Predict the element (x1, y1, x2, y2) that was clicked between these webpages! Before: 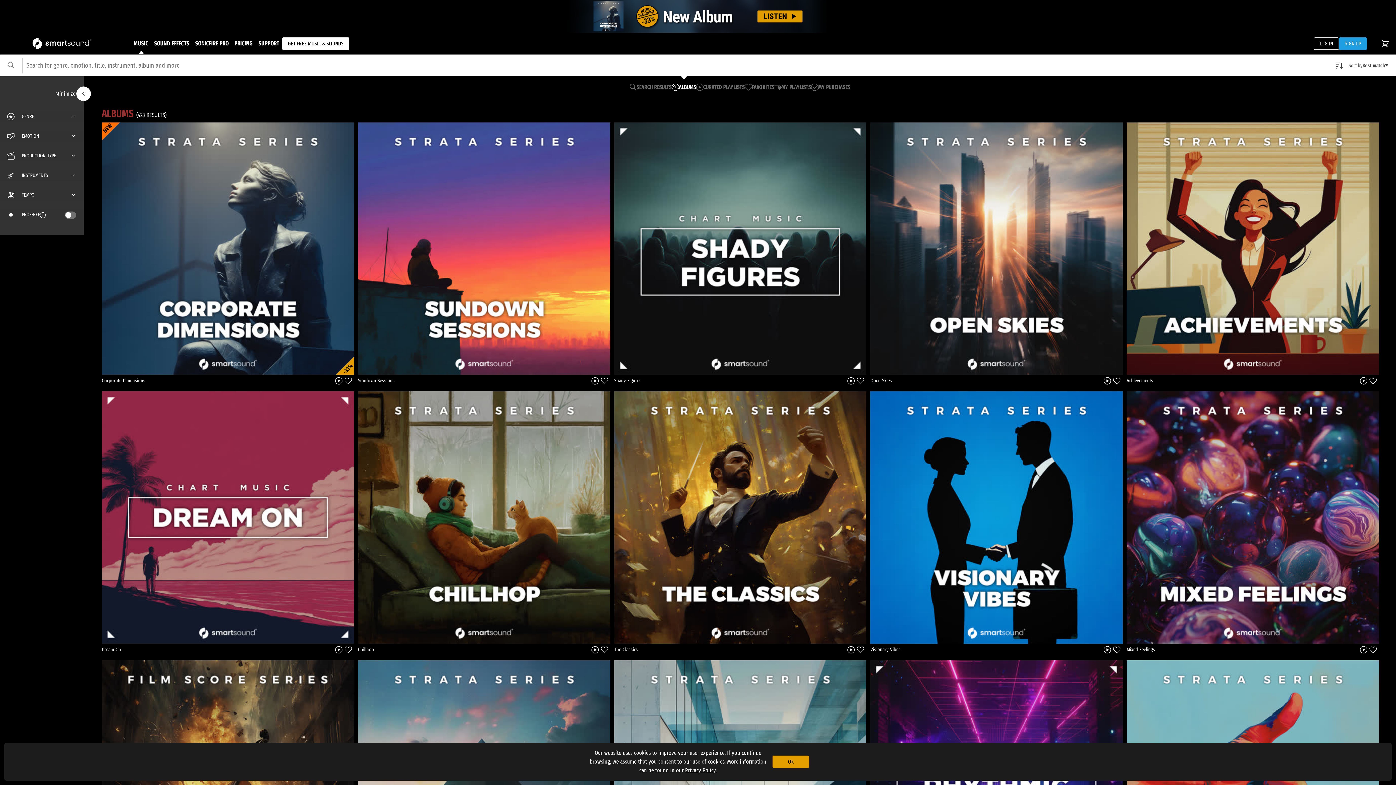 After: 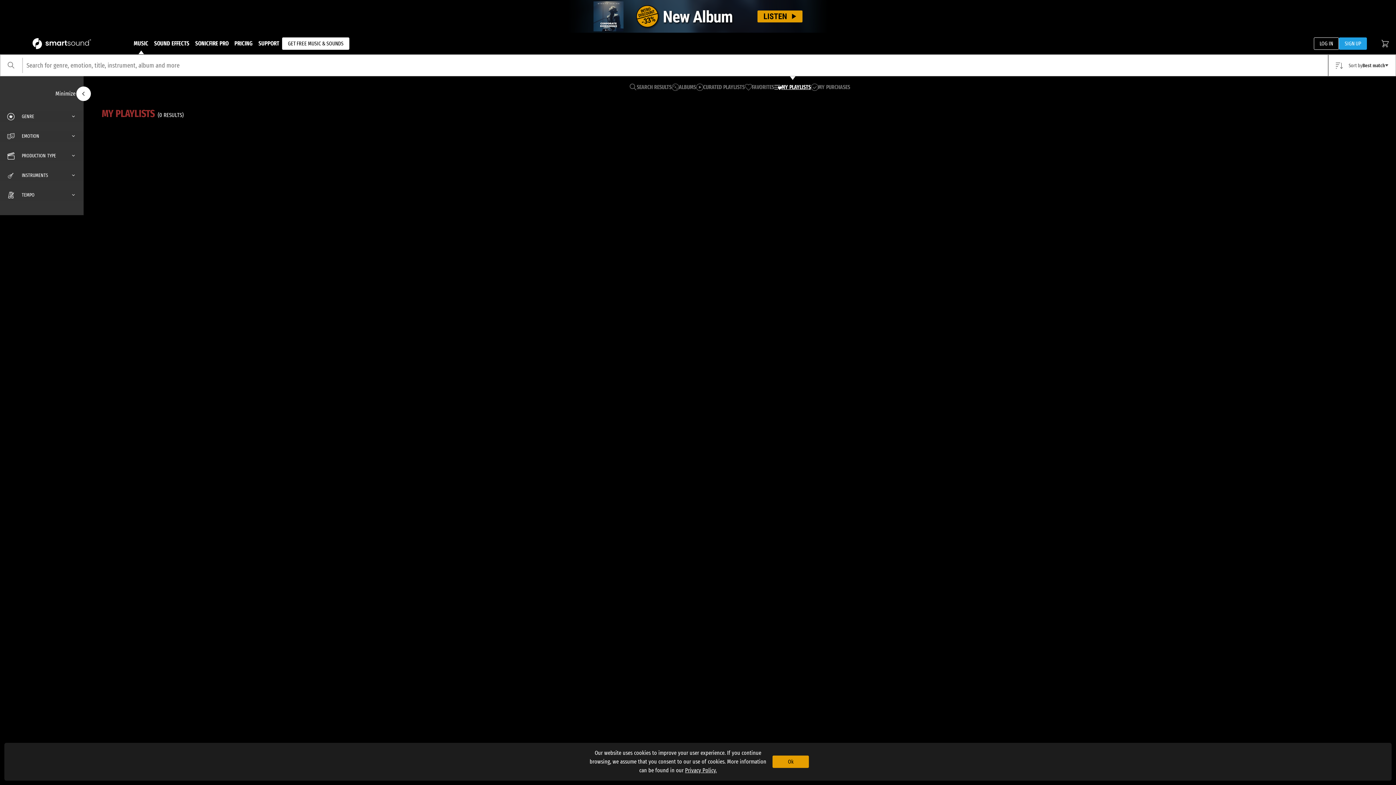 Action: label: MY PLAYLISTS bbox: (774, 76, 811, 98)